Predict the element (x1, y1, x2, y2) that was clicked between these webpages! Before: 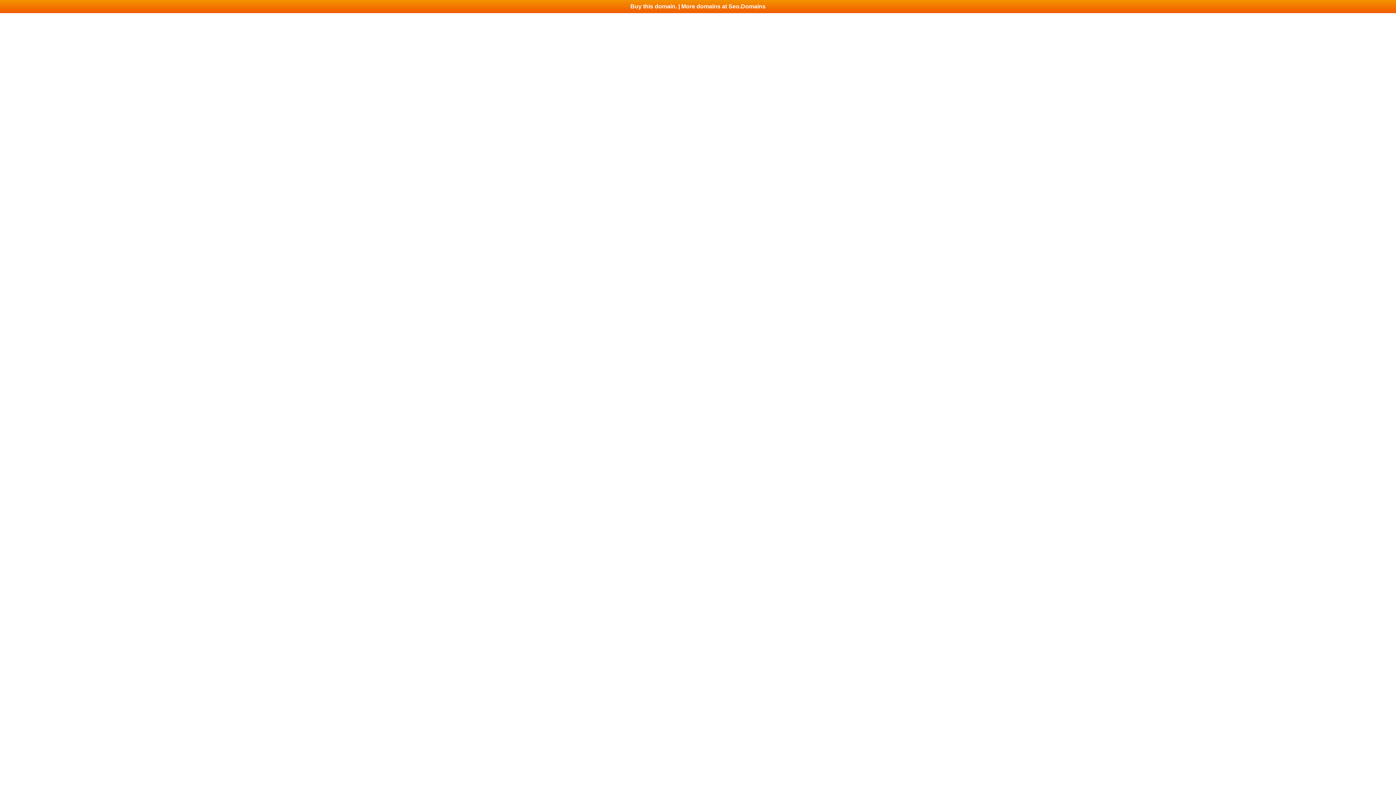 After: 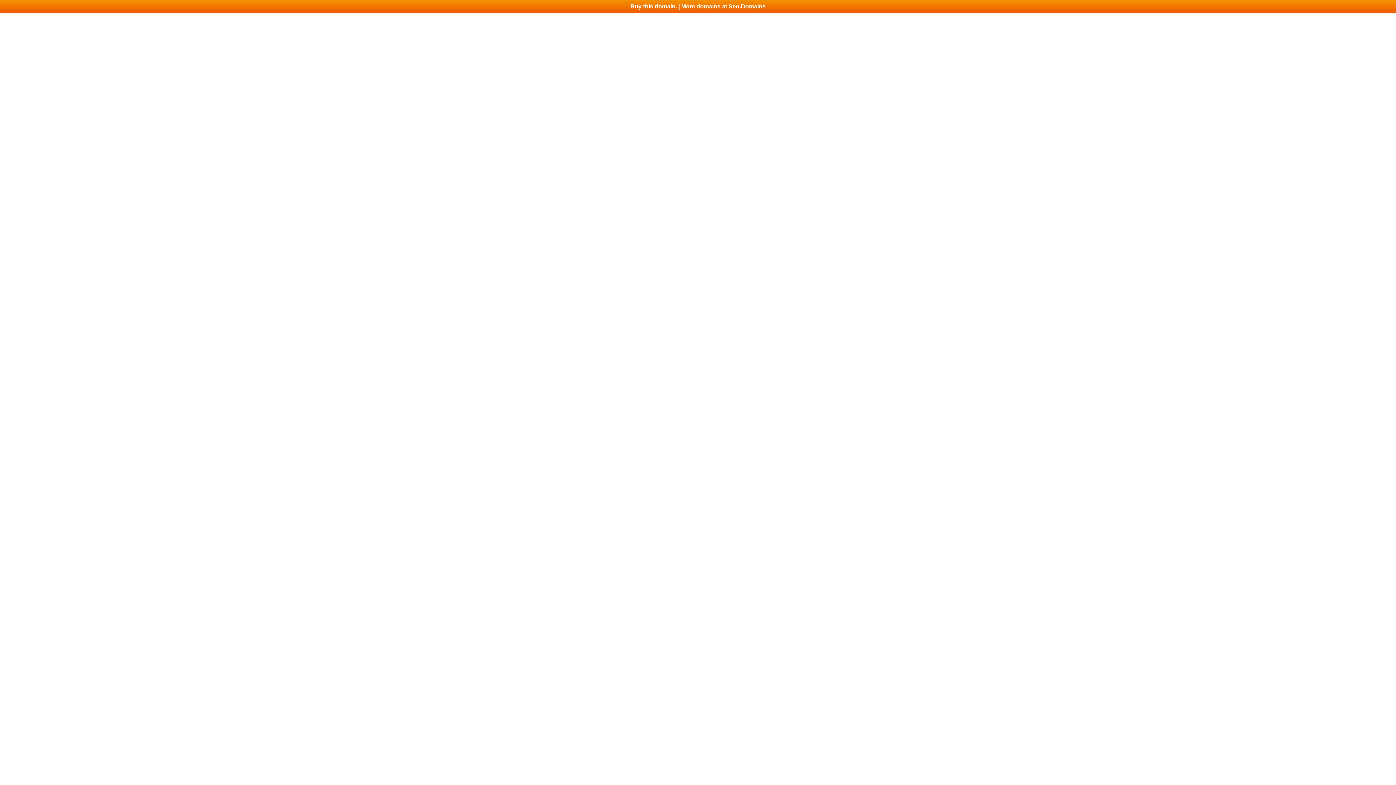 Action: bbox: (0, 0, 1396, 13) label: Buy this domain. | More domains at Seo.Domains